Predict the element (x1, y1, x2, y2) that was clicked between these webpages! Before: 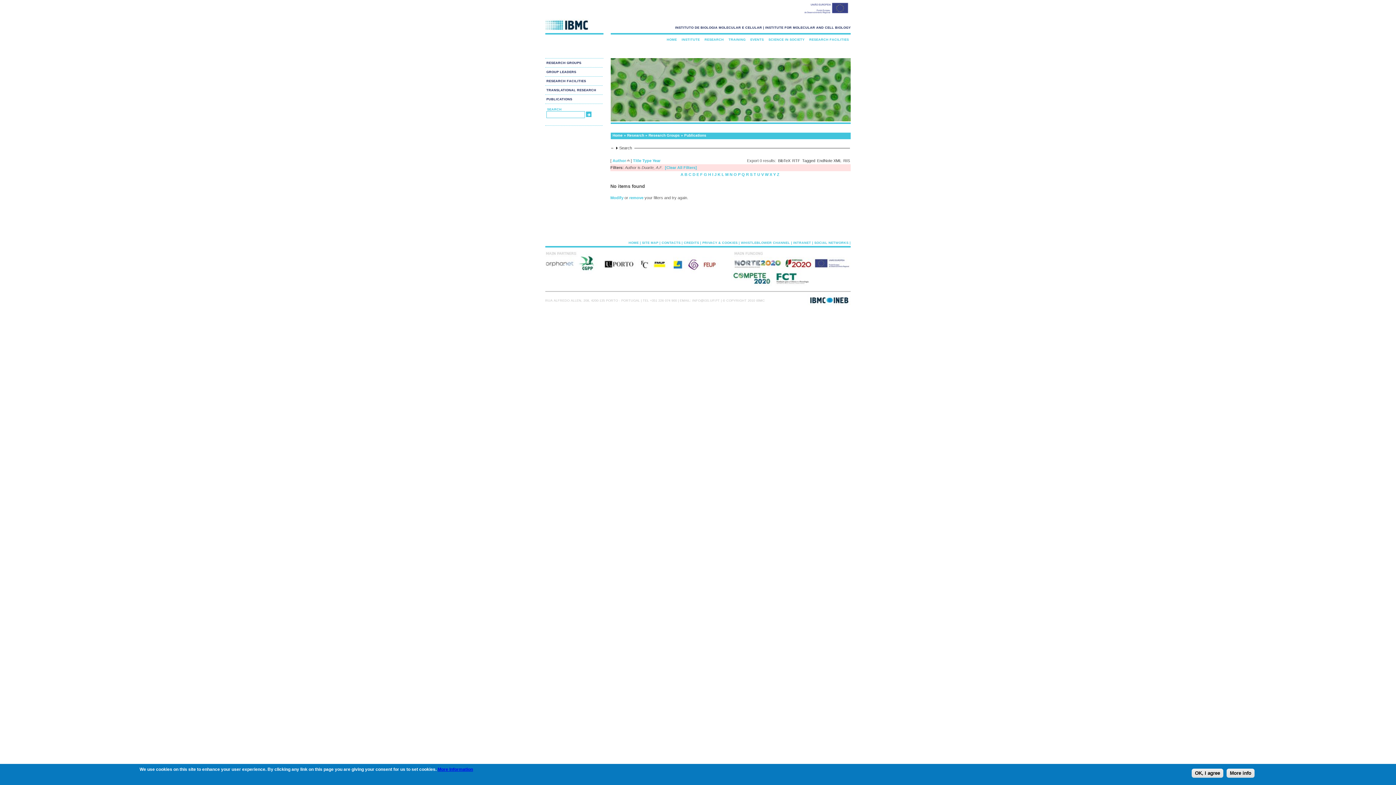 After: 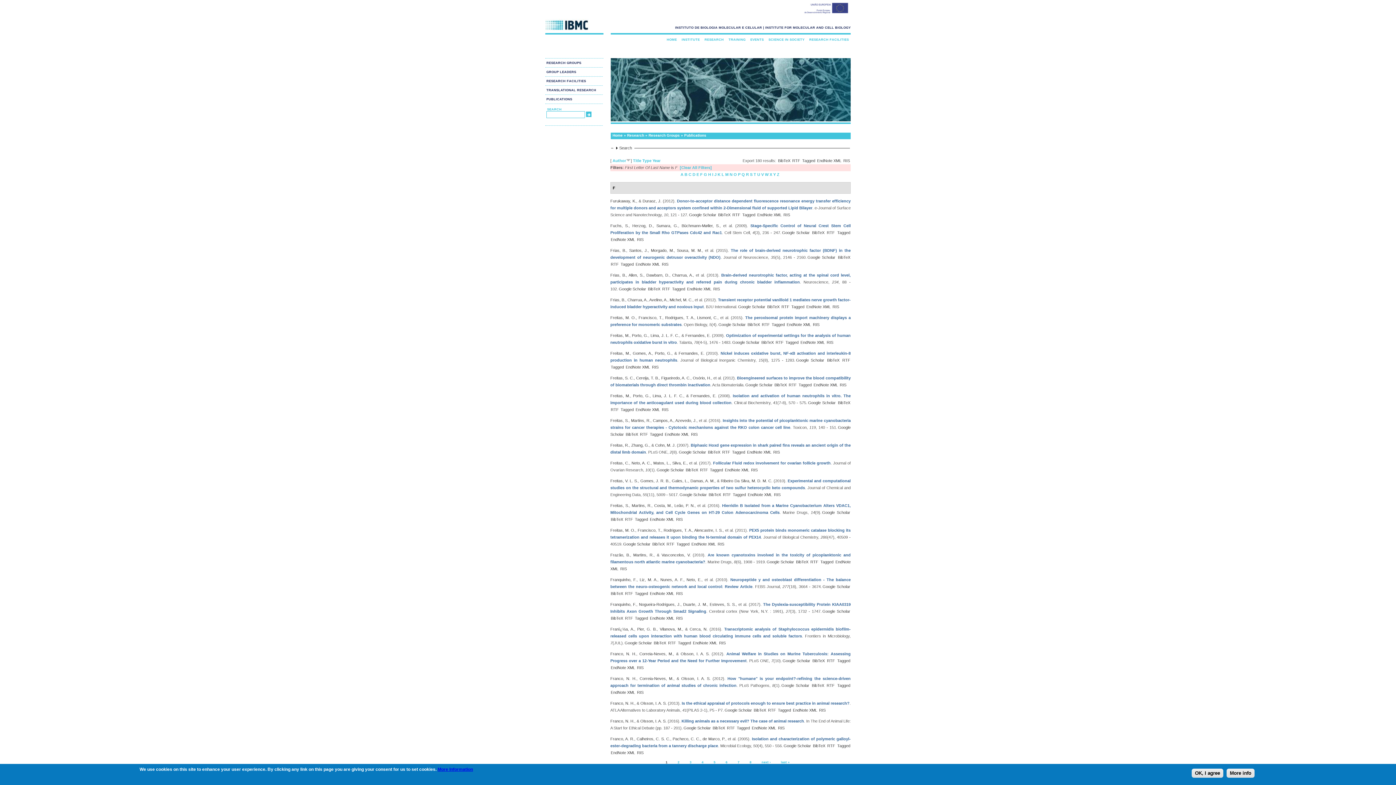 Action: label: F bbox: (700, 172, 702, 176)